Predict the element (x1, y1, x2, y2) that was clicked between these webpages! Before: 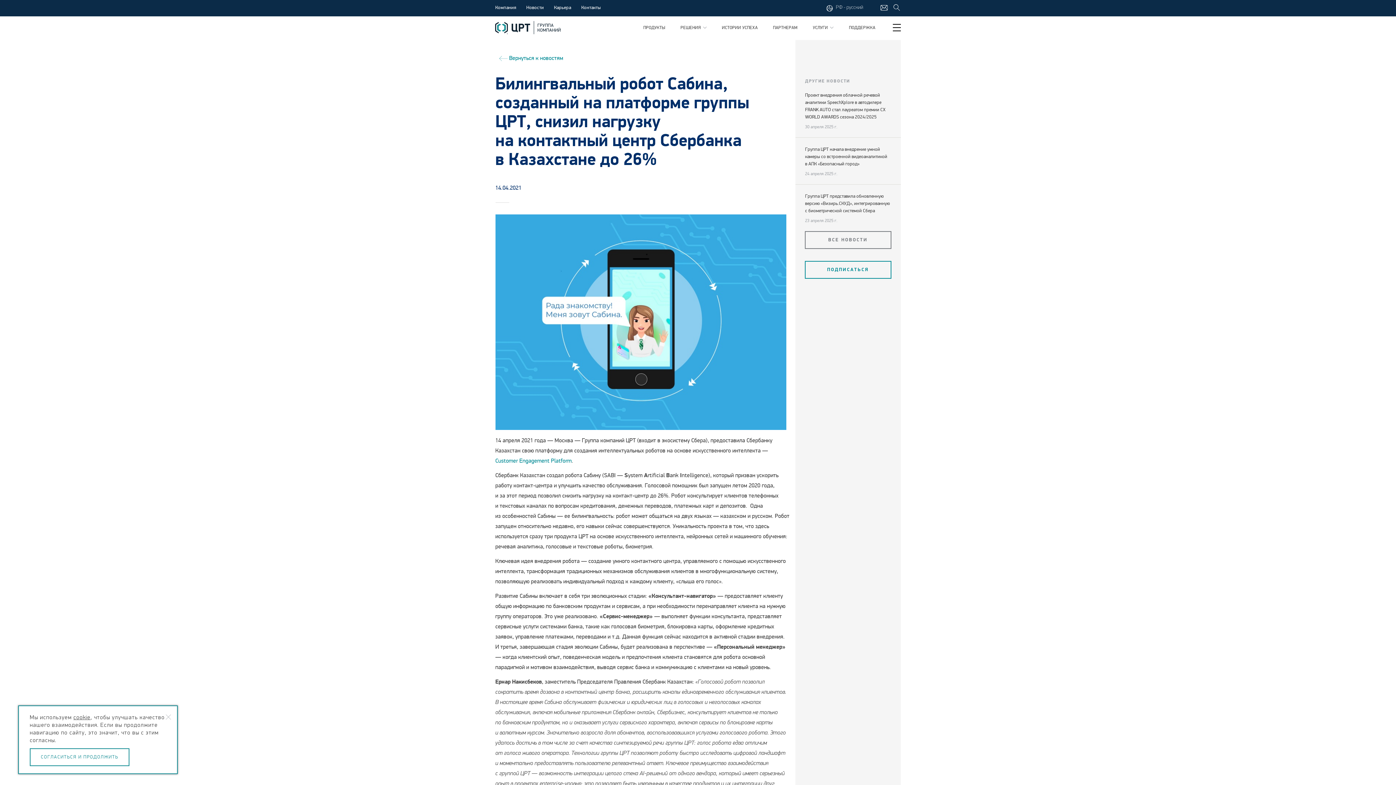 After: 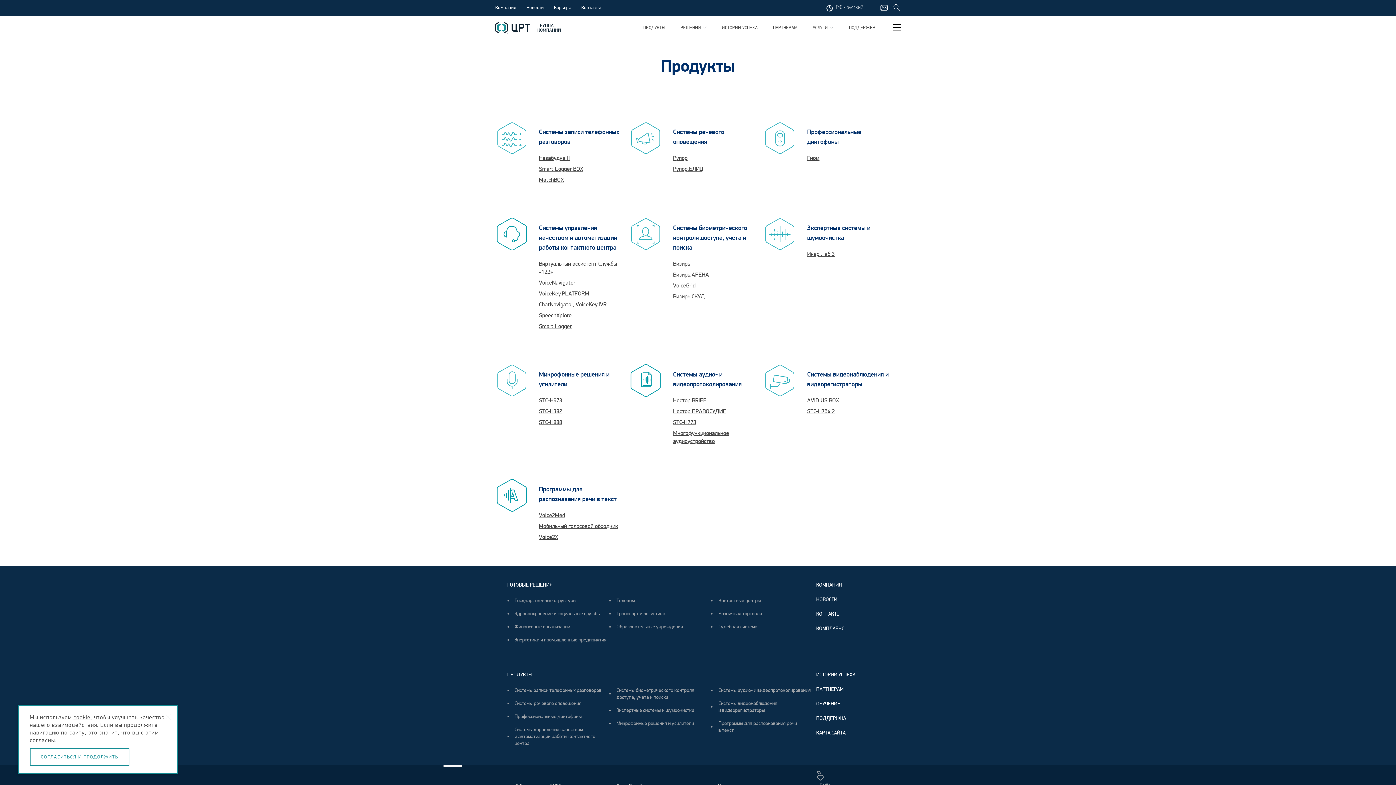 Action: label: ПРОДУКТЫ bbox: (635, 16, 673, 39)